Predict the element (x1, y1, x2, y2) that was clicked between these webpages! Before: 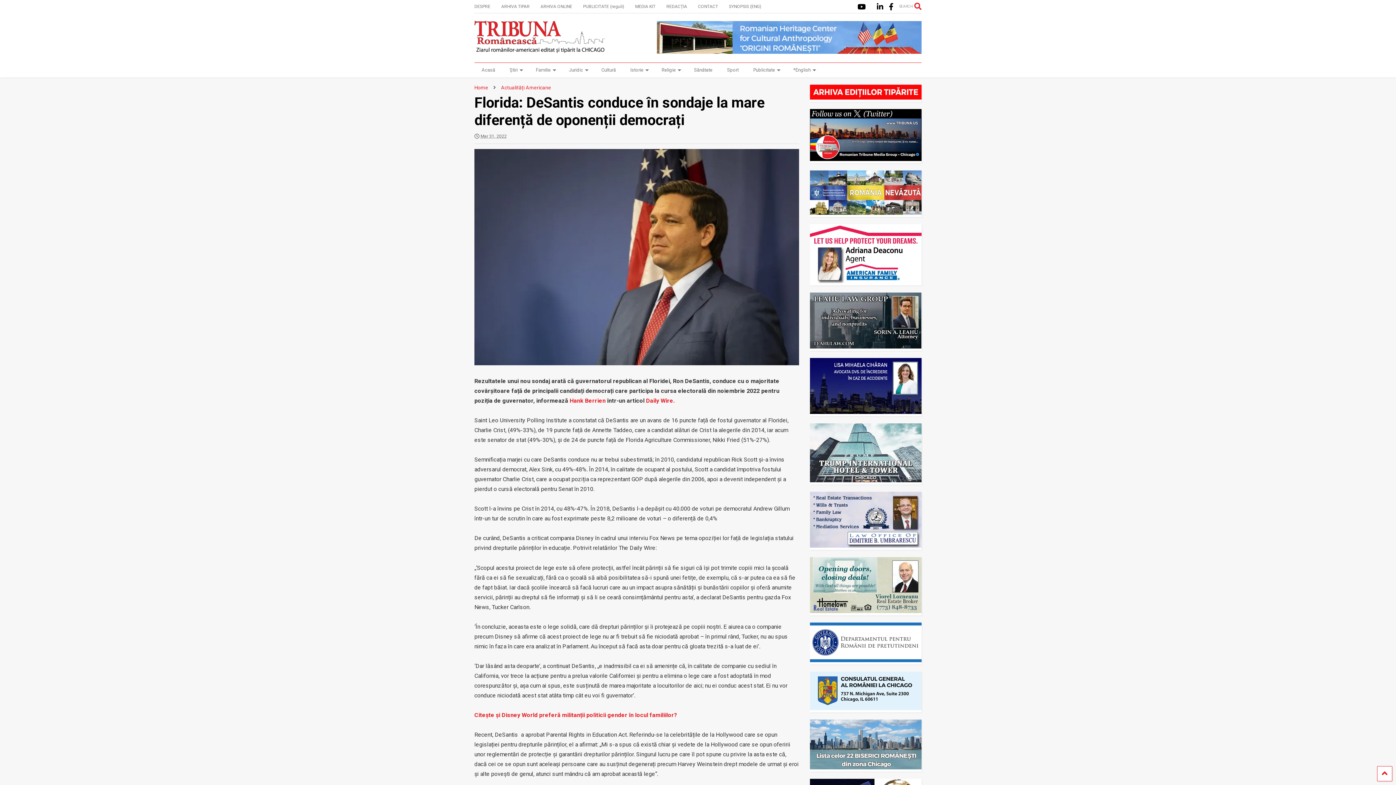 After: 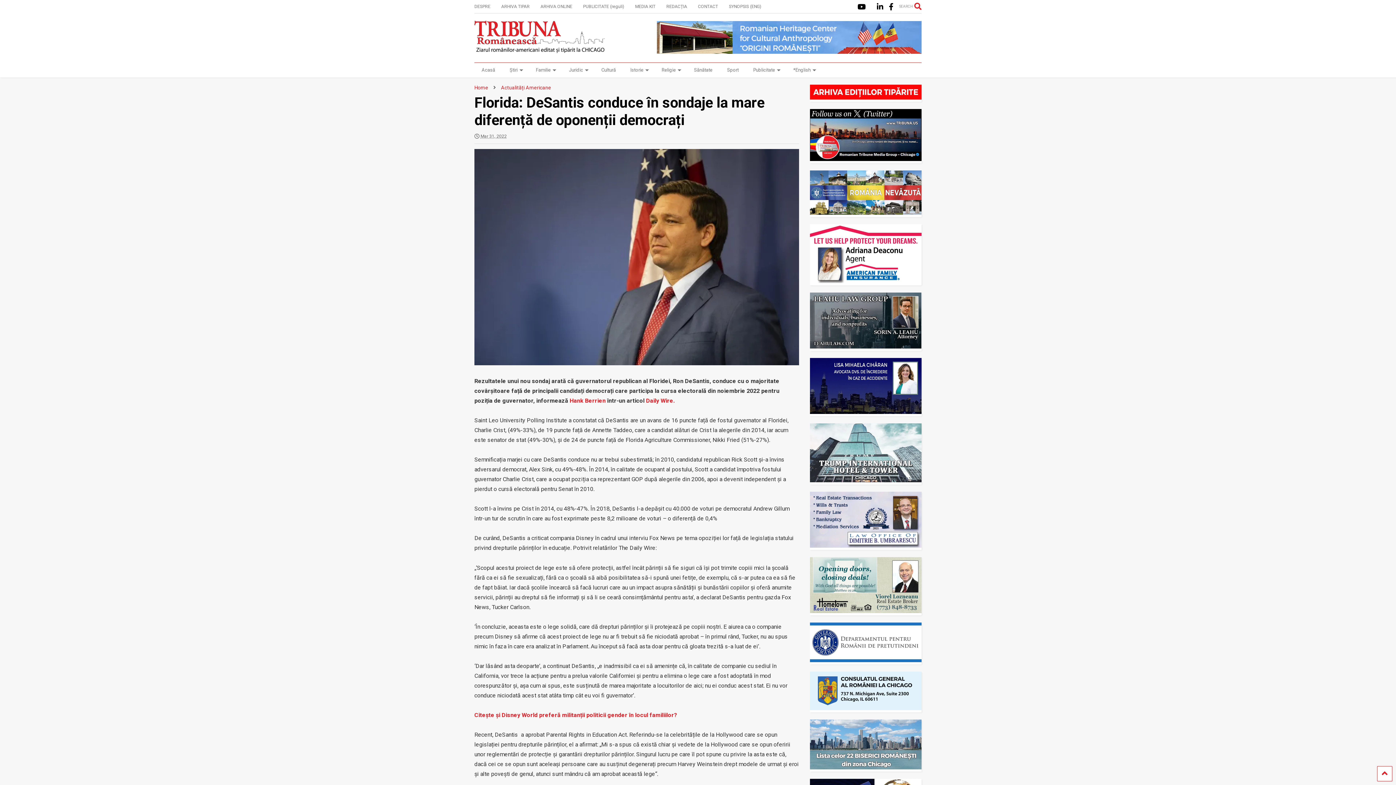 Action: bbox: (810, 543, 921, 549)